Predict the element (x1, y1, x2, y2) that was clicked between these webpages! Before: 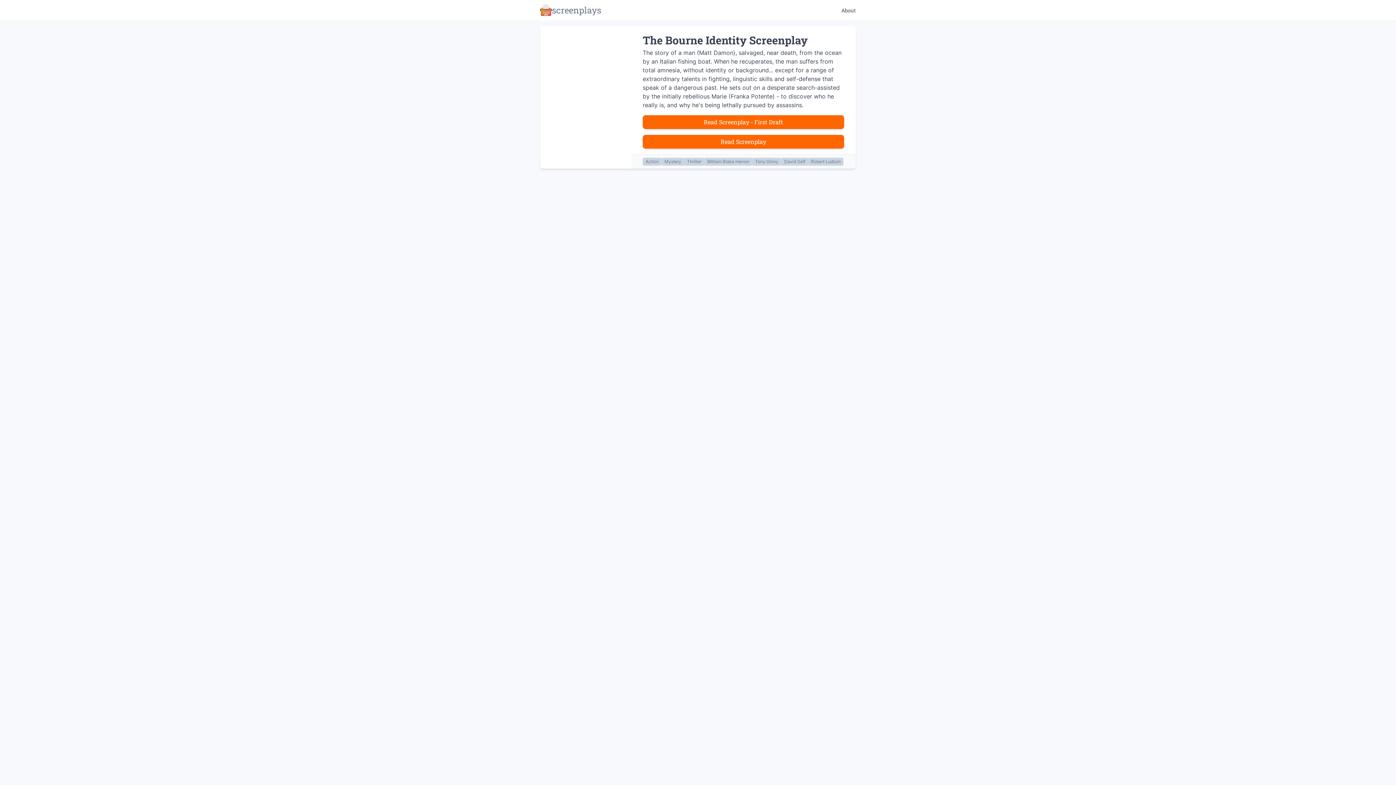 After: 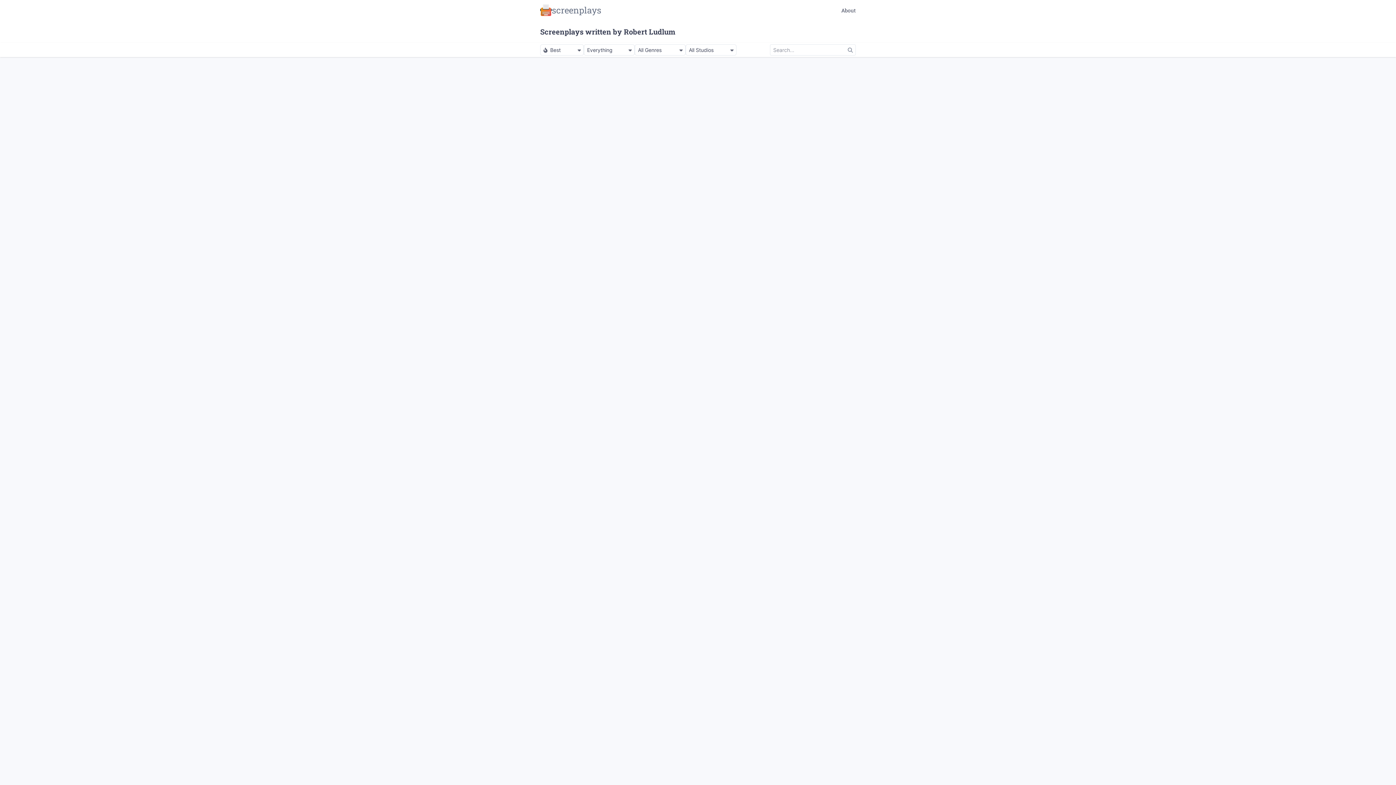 Action: bbox: (808, 157, 843, 165) label: Robert Ludlum